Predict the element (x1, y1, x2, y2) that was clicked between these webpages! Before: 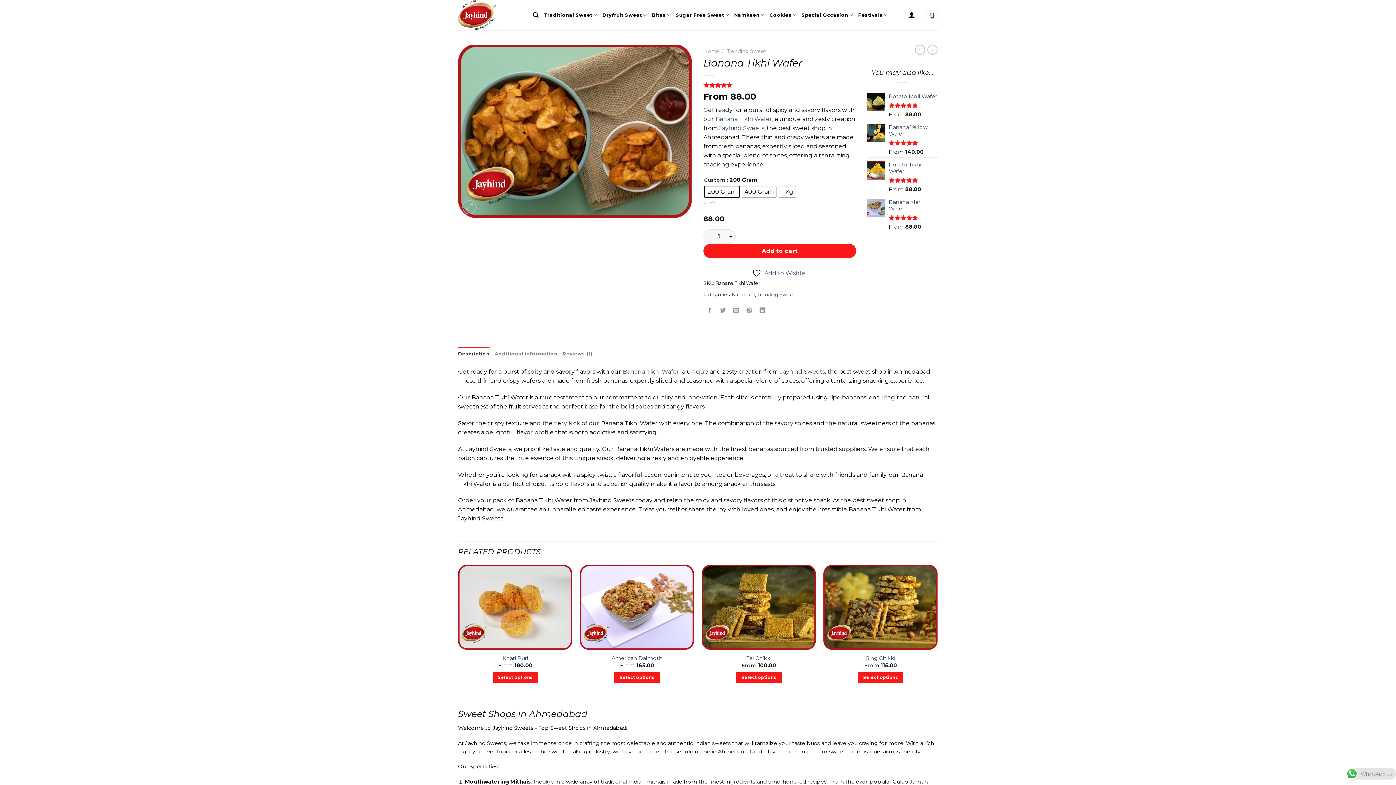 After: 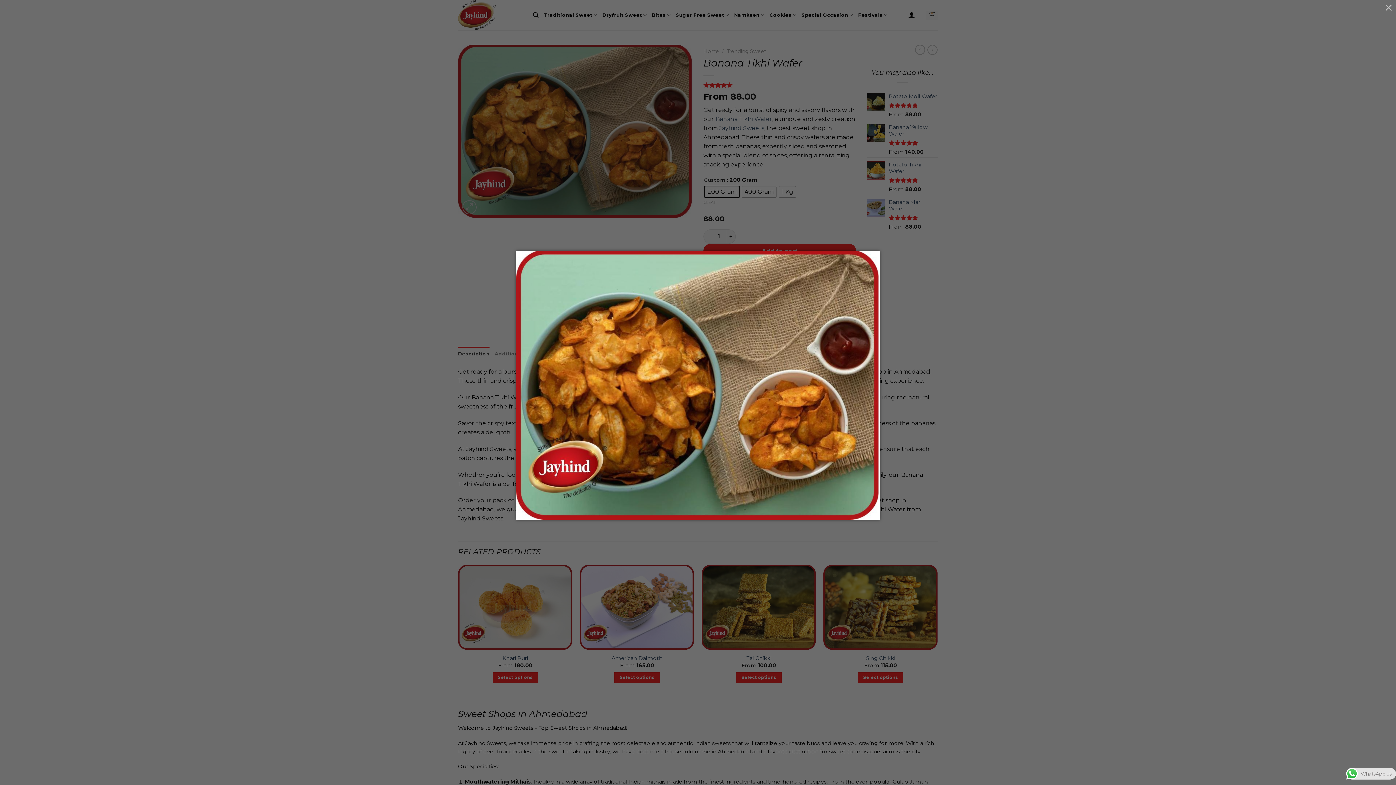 Action: bbox: (462, 200, 476, 214)